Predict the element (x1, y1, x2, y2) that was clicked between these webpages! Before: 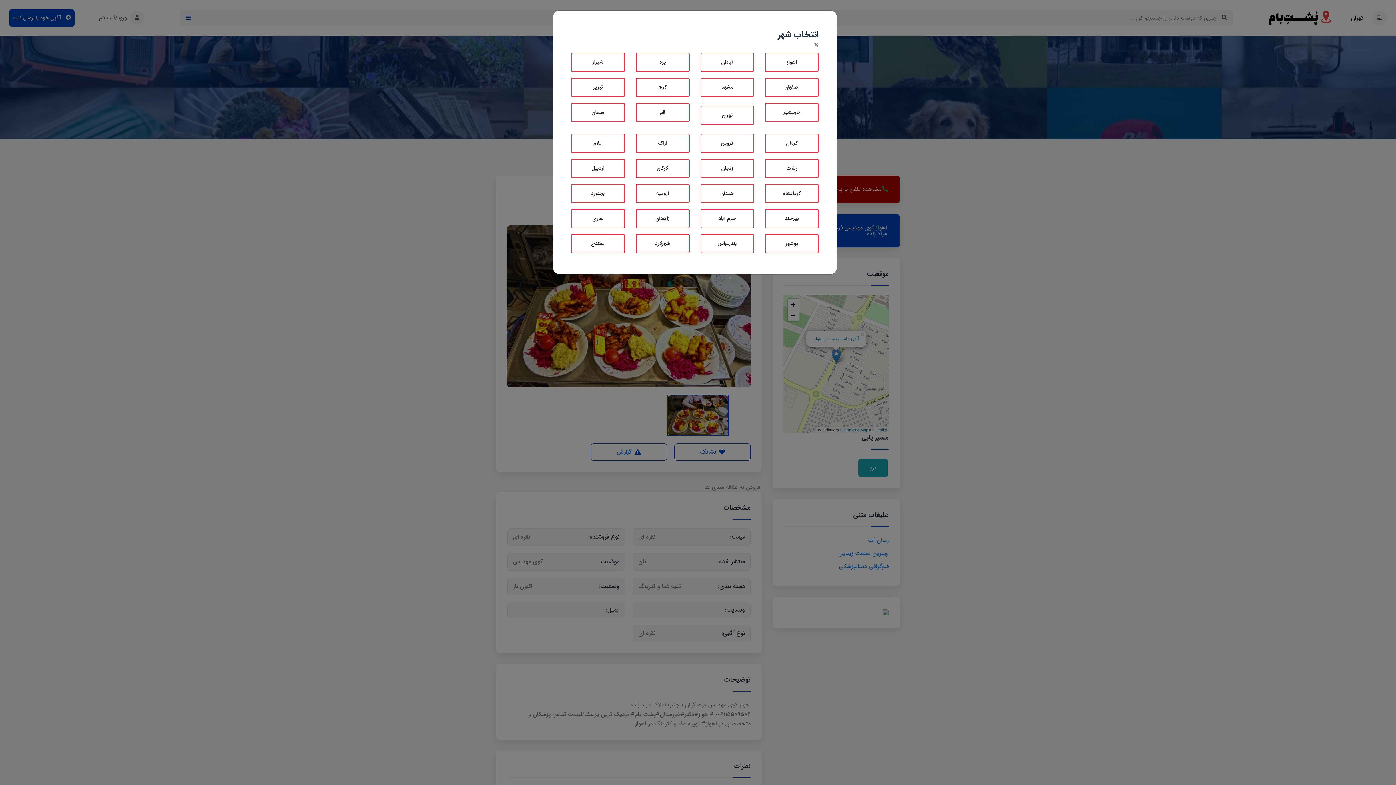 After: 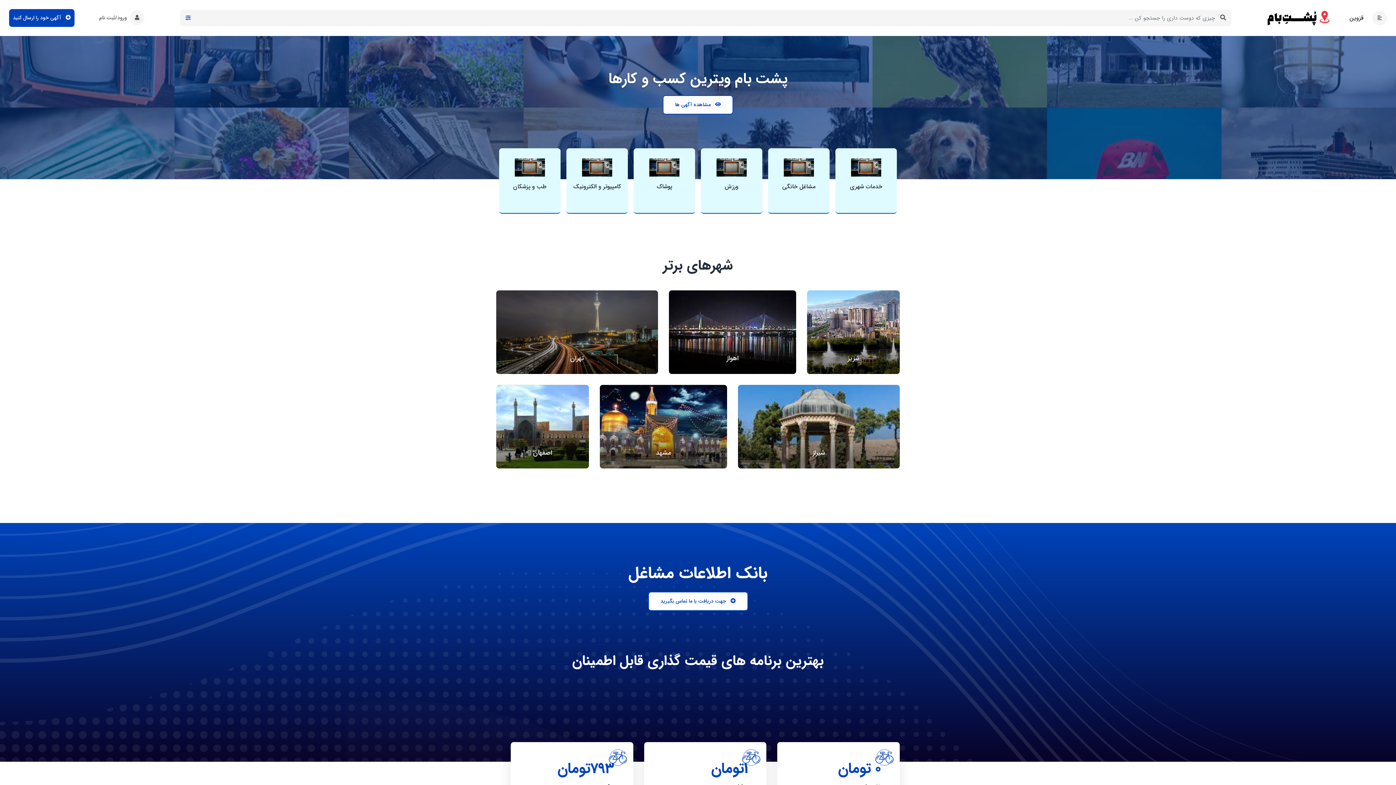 Action: label: قزوین bbox: (700, 133, 754, 153)